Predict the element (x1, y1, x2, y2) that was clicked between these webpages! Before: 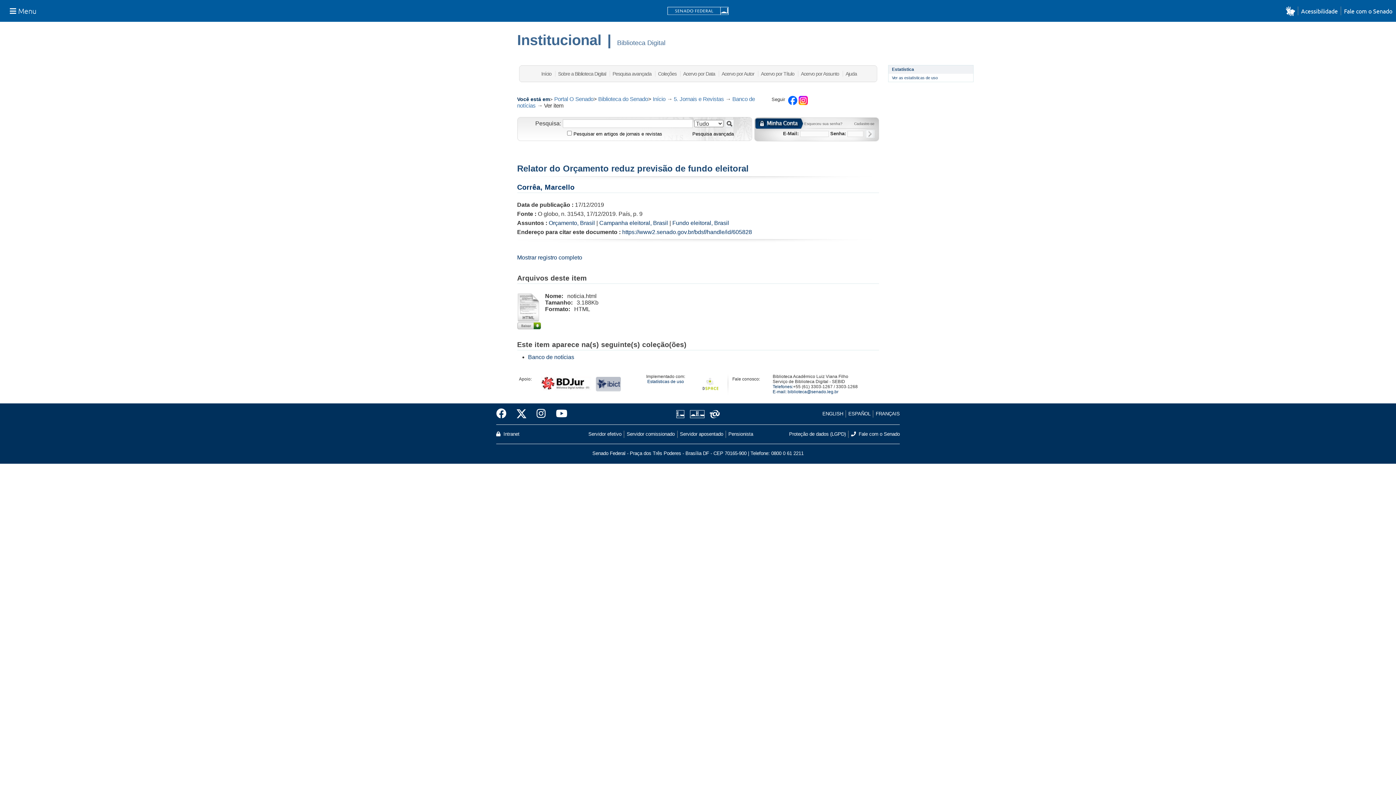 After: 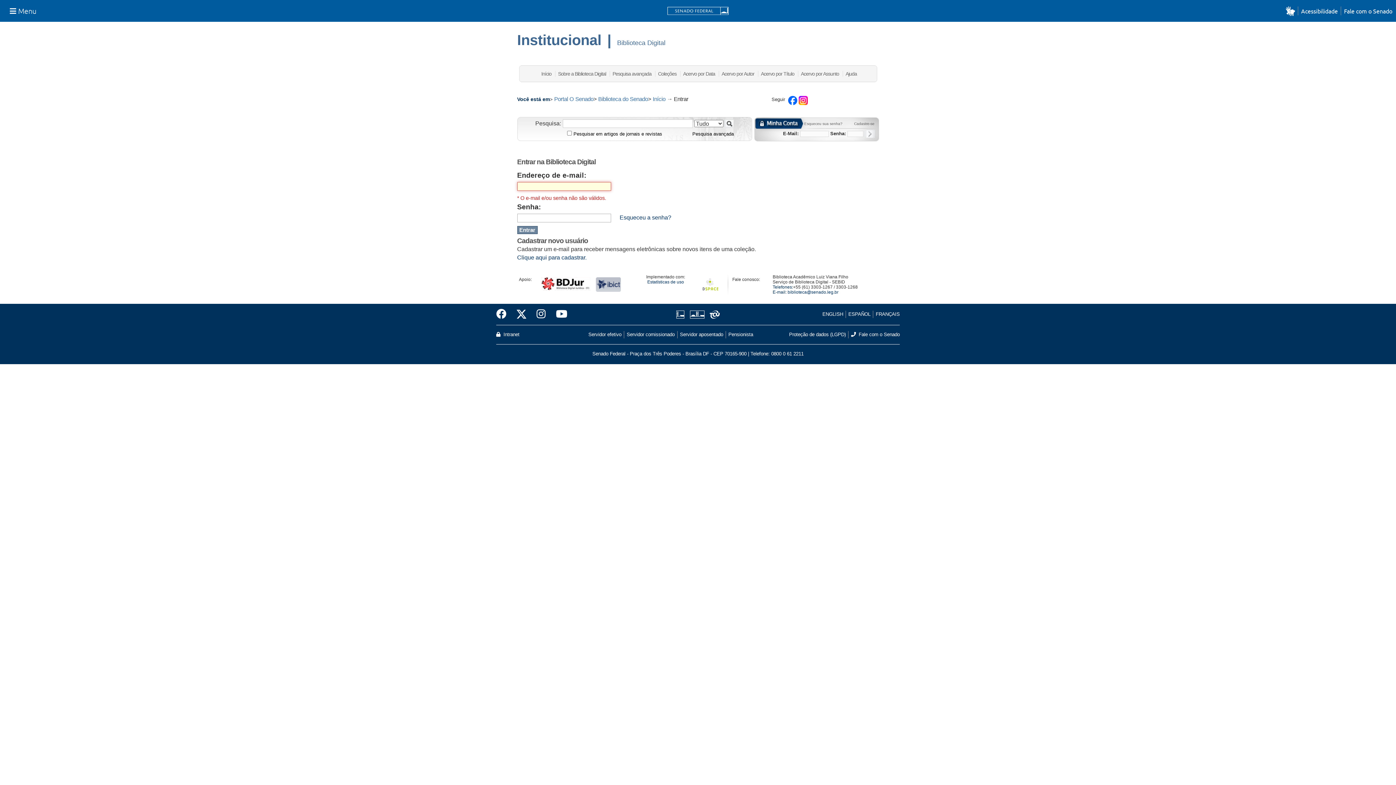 Action: bbox: (865, 129, 874, 138)